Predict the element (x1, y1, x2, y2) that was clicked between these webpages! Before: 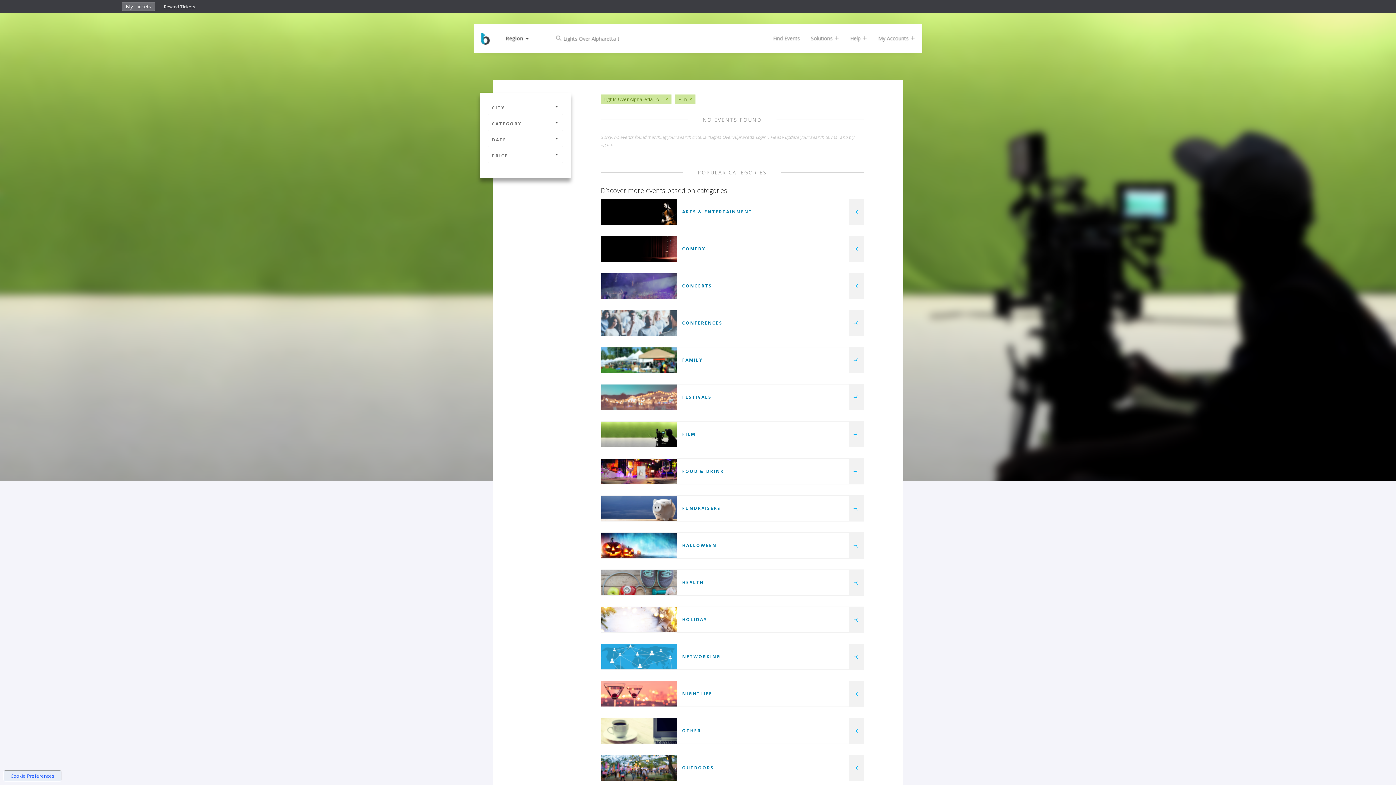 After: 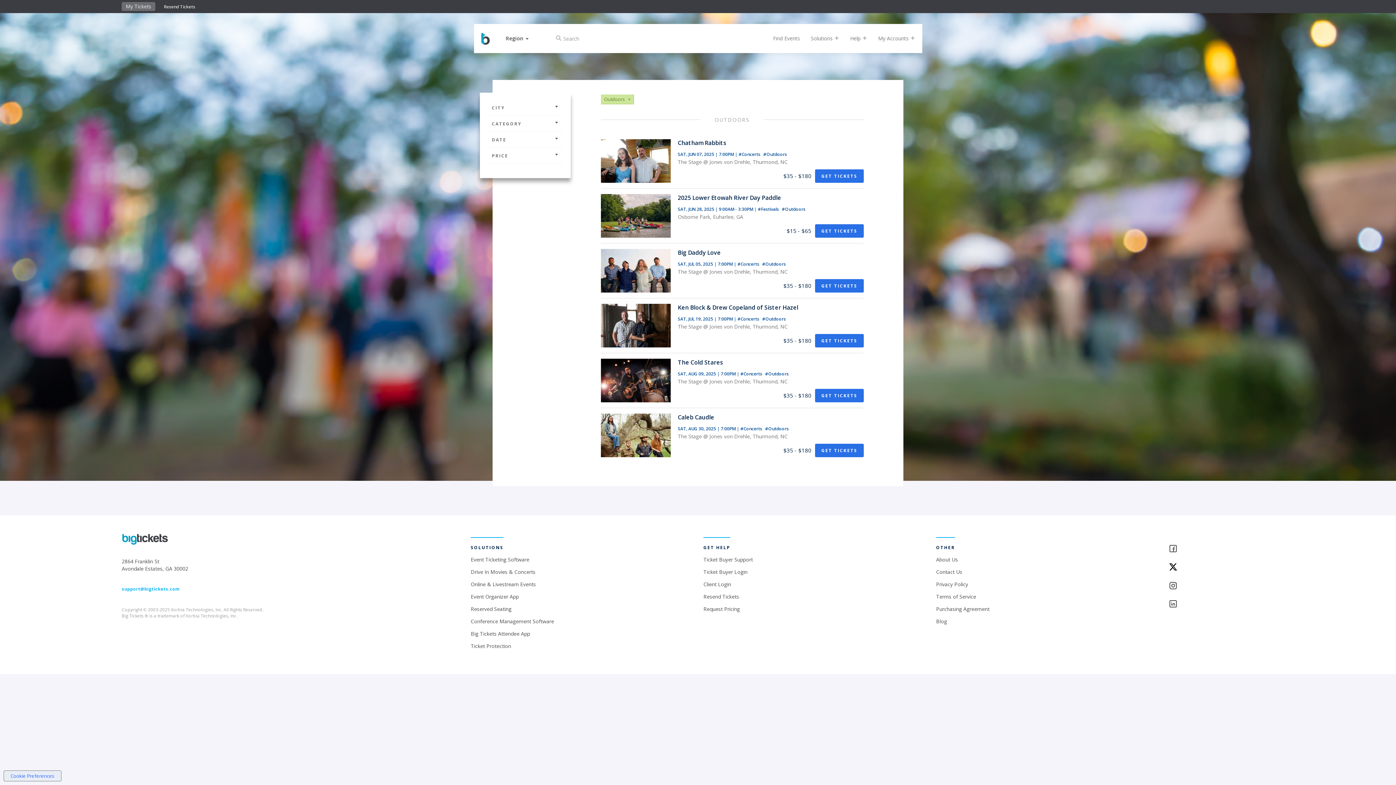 Action: bbox: (682, 765, 714, 771) label: OUTDOORS